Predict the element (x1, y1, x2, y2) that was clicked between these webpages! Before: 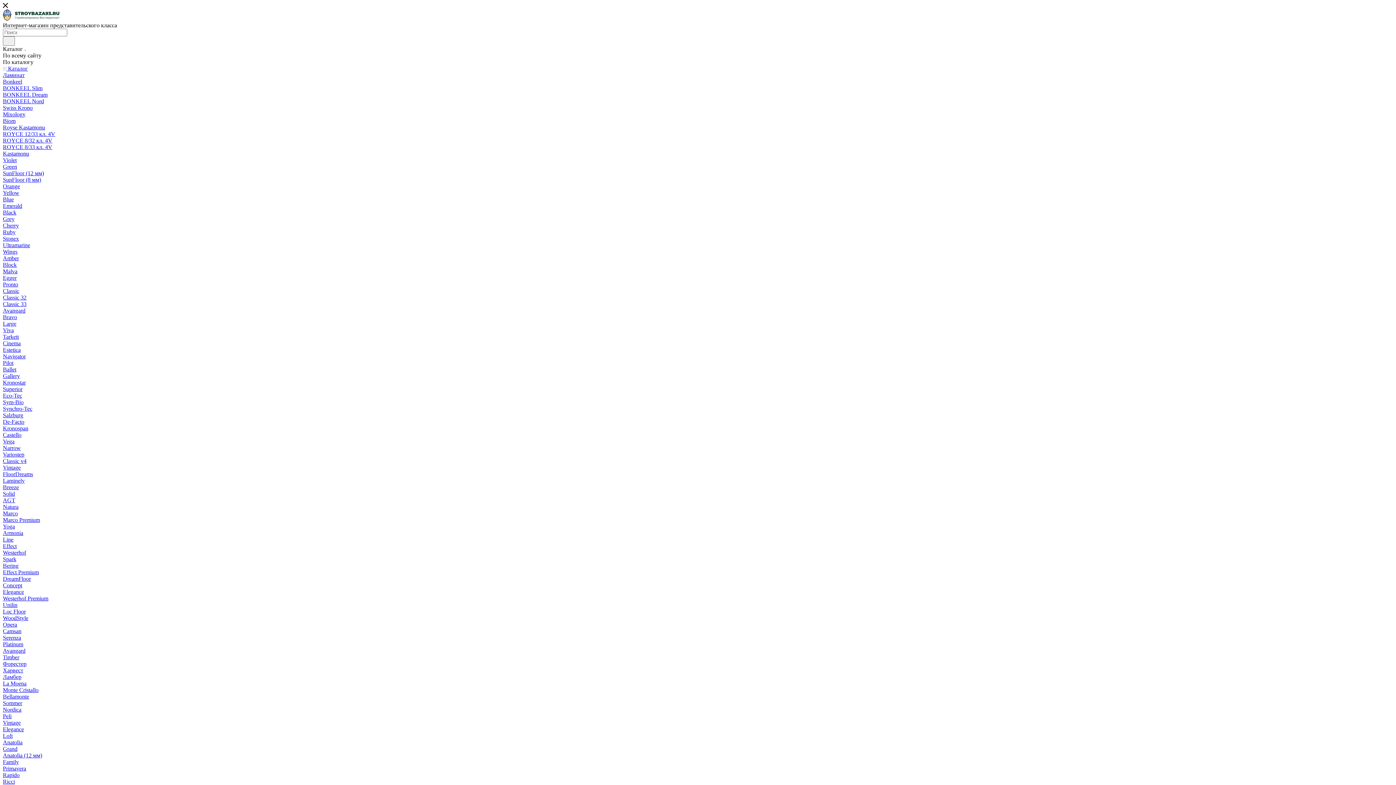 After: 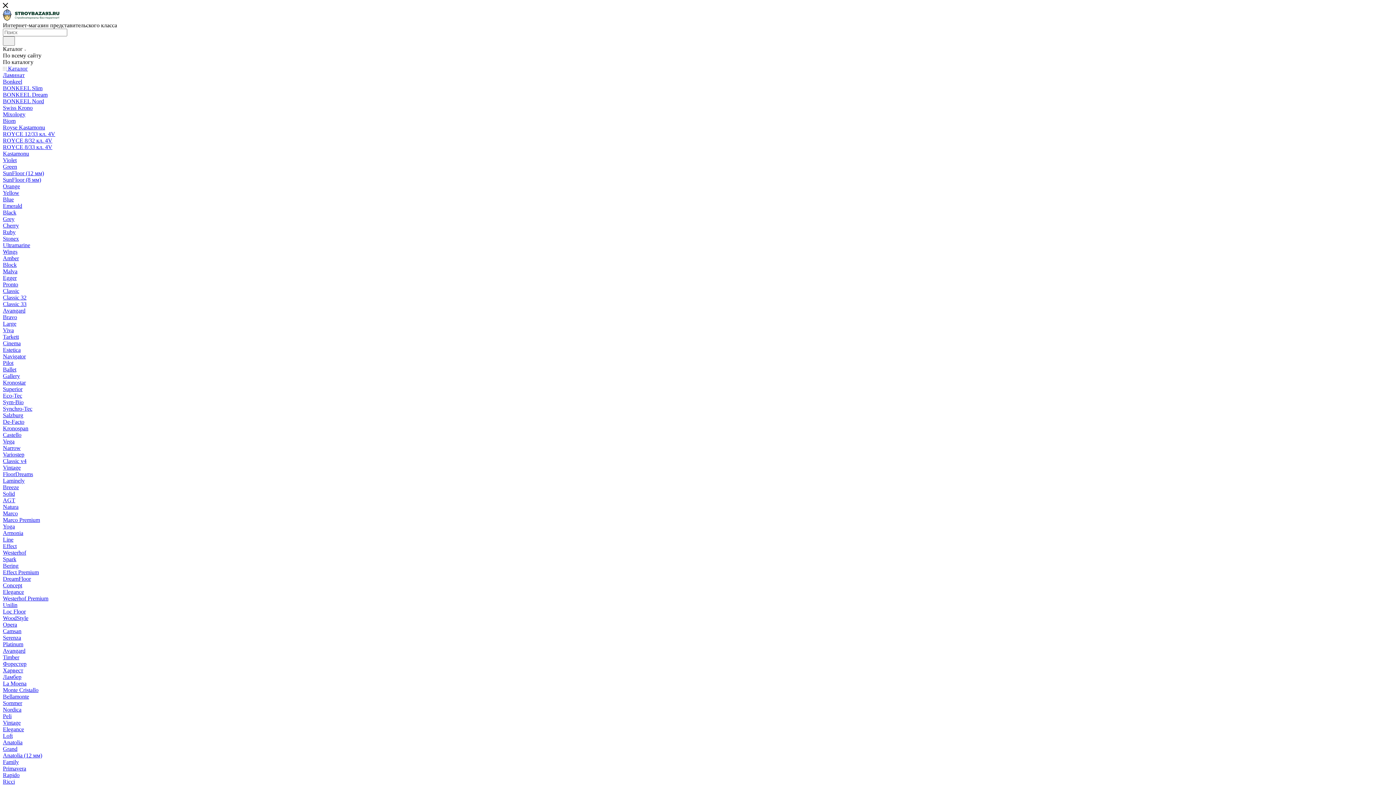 Action: bbox: (2, 661, 26, 667) label: Форестер